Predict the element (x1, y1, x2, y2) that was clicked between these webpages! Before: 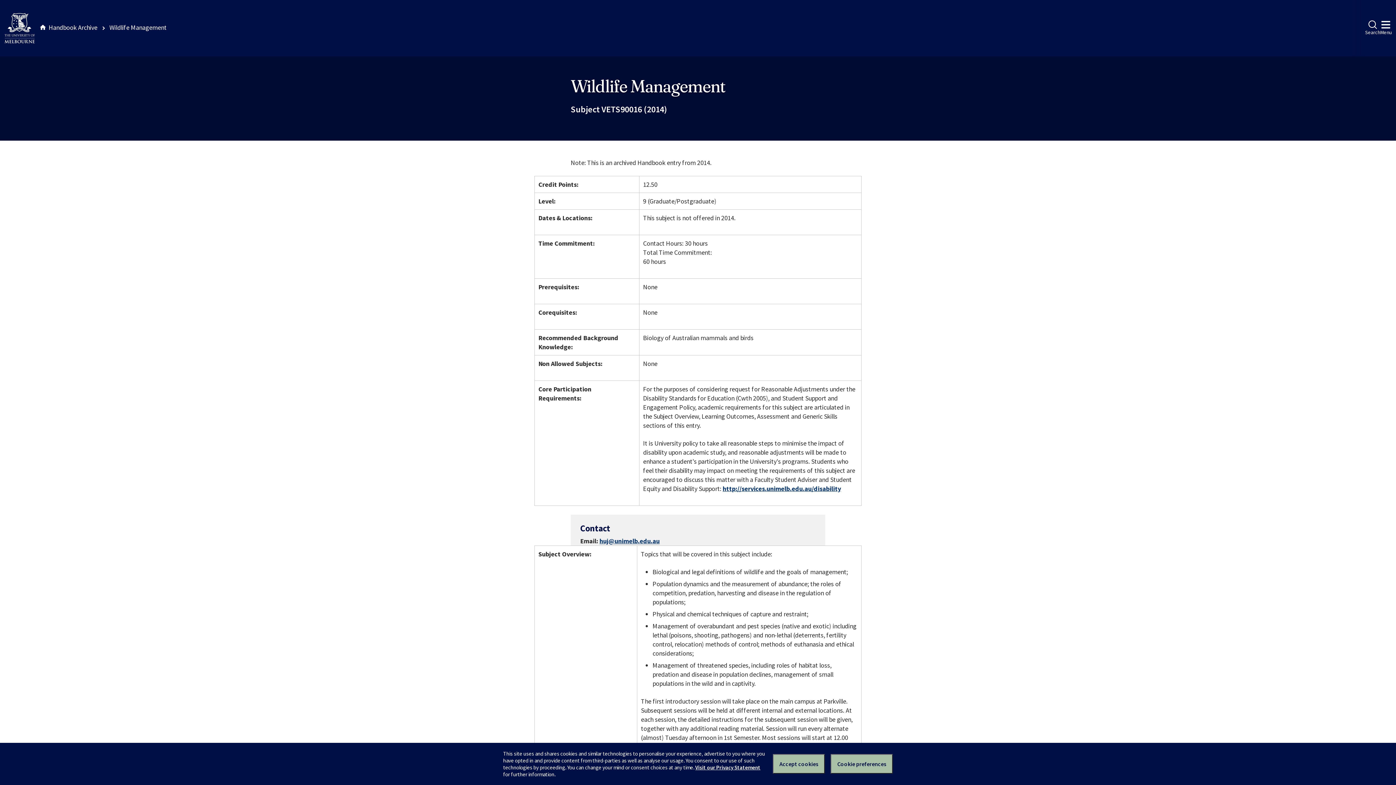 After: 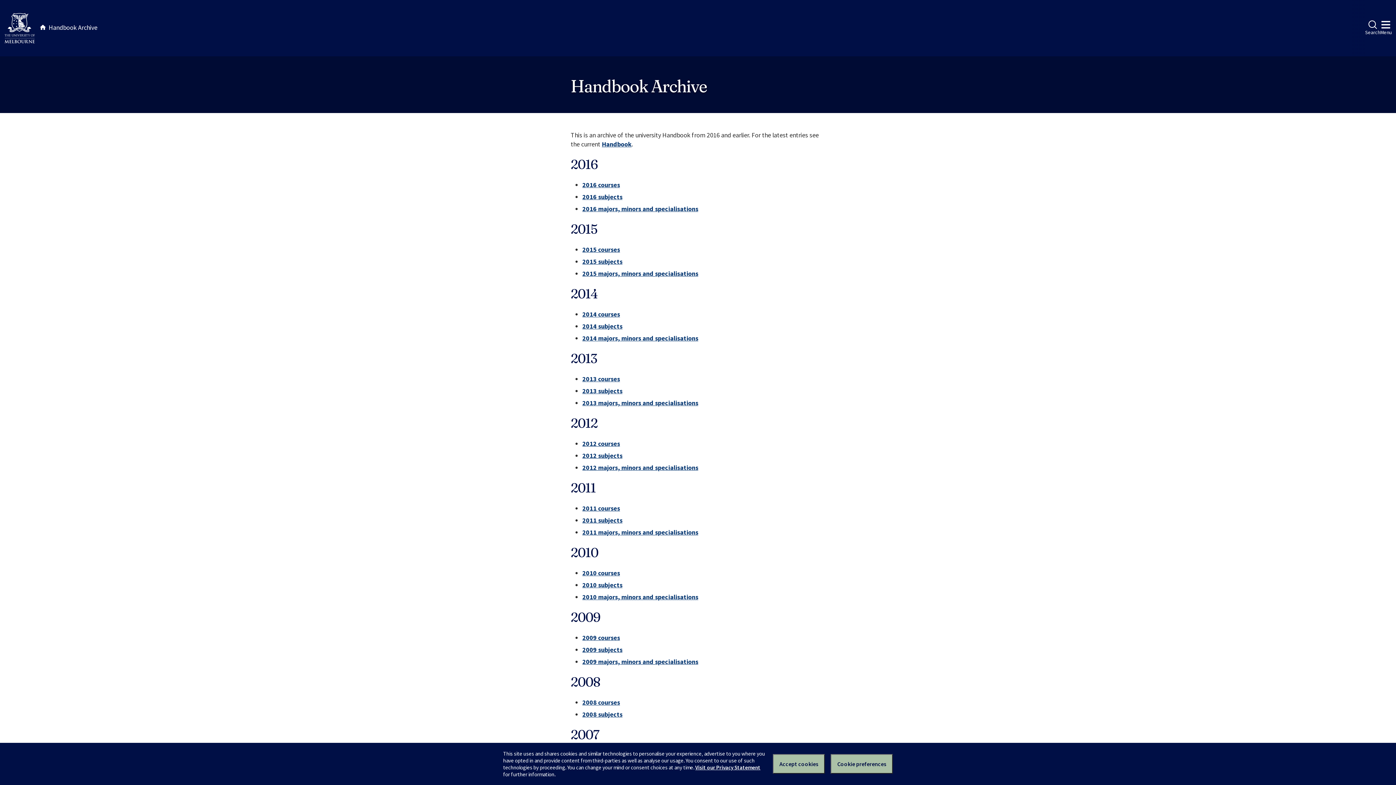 Action: bbox: (39, 23, 97, 31) label: Handbook Archive